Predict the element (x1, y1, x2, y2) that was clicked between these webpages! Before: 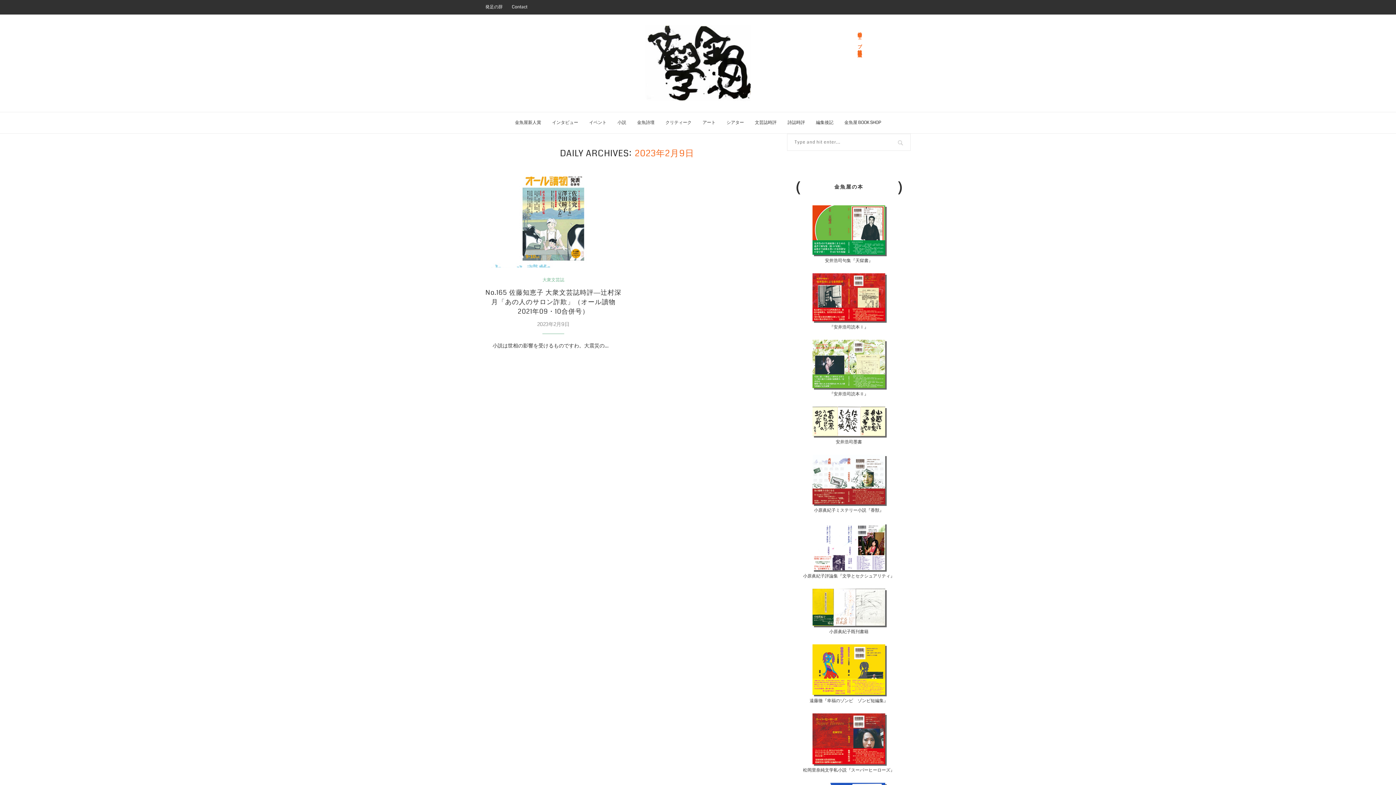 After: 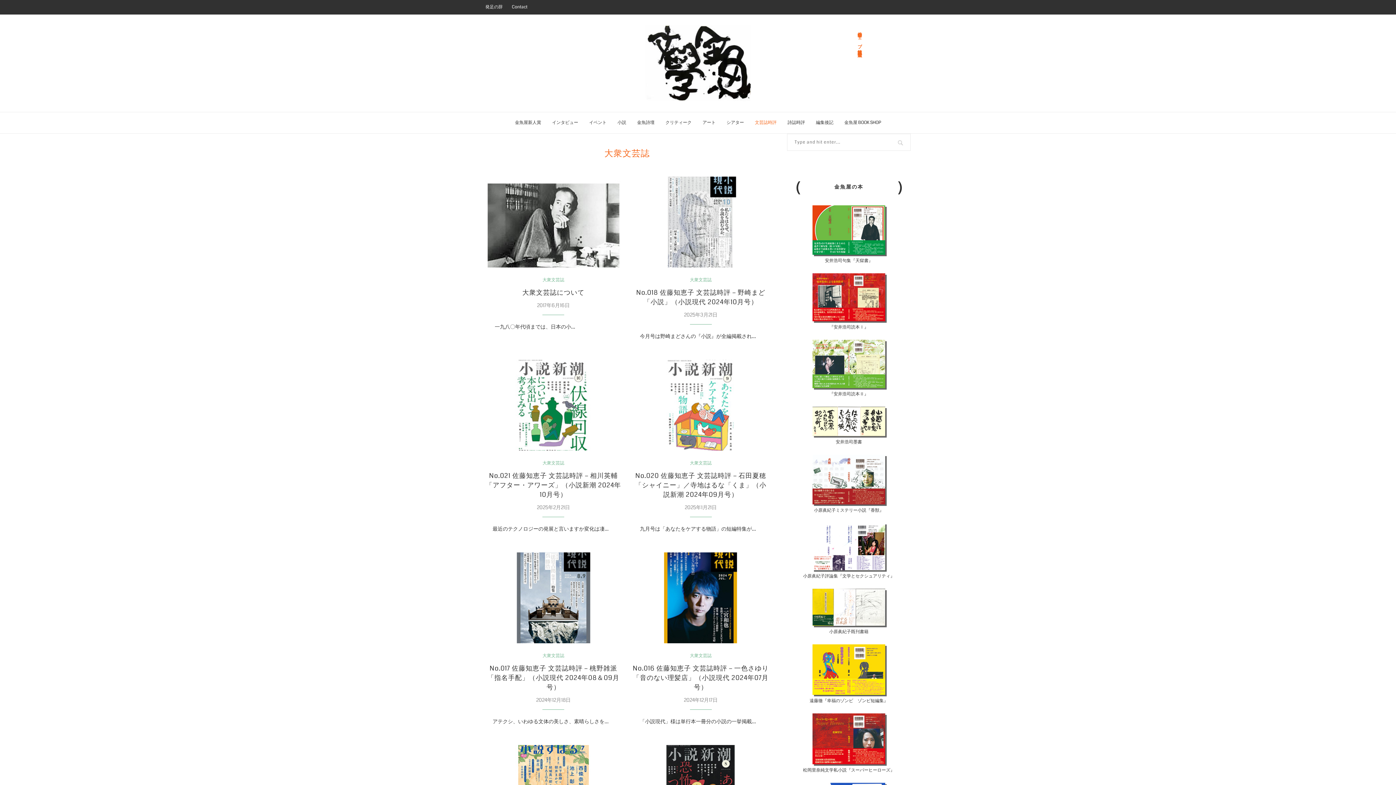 Action: label: 大衆文芸誌 bbox: (542, 277, 564, 282)